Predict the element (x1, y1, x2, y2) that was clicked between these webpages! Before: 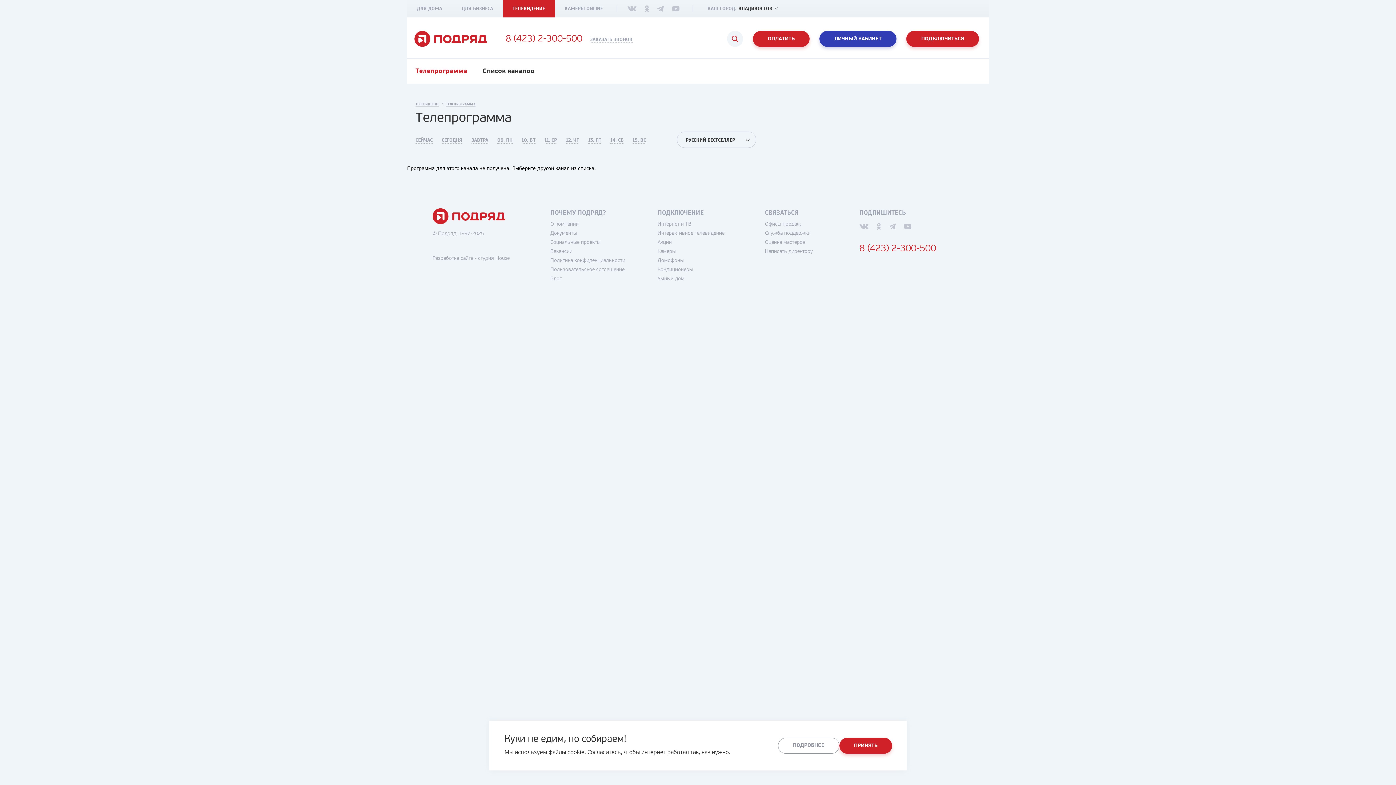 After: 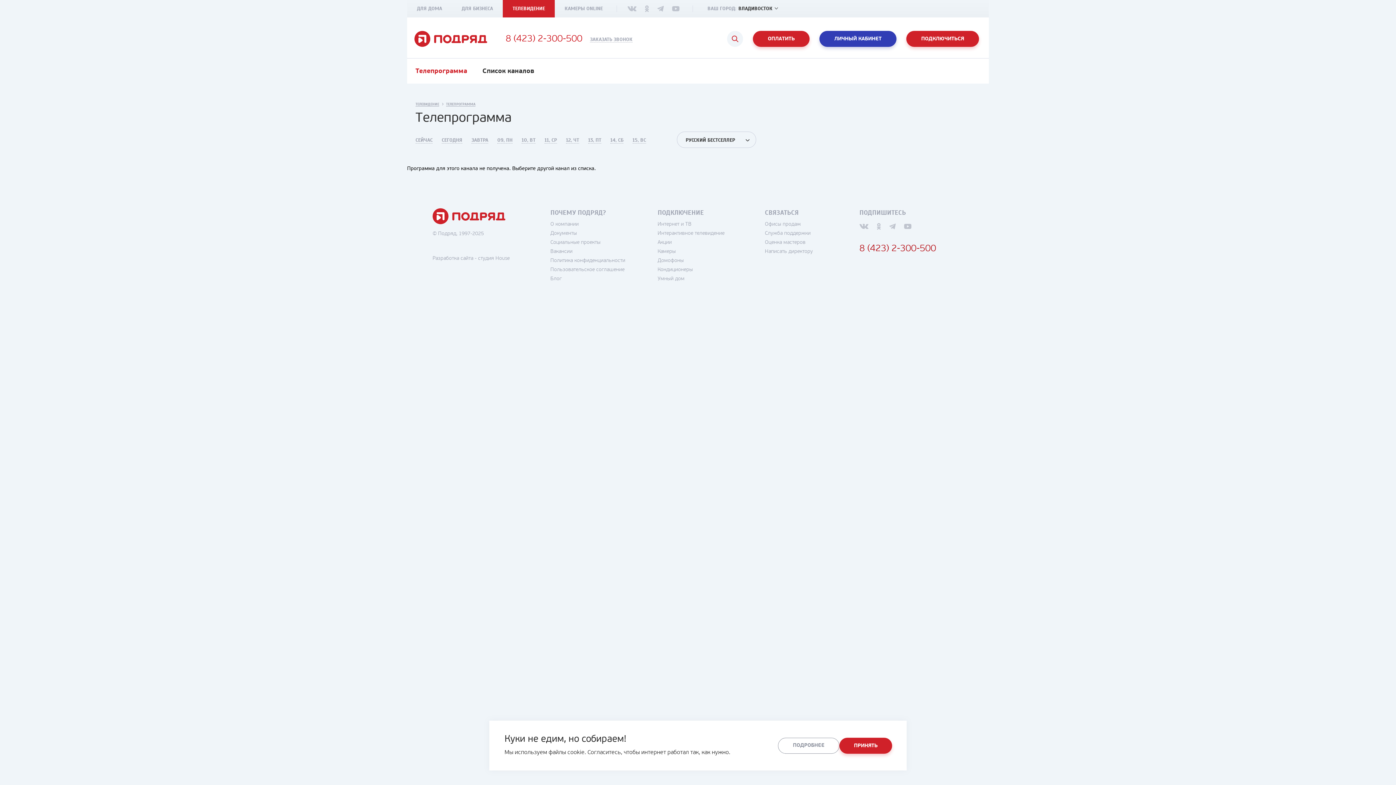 Action: bbox: (859, 244, 936, 253) label: 8 (423) 2-300-500